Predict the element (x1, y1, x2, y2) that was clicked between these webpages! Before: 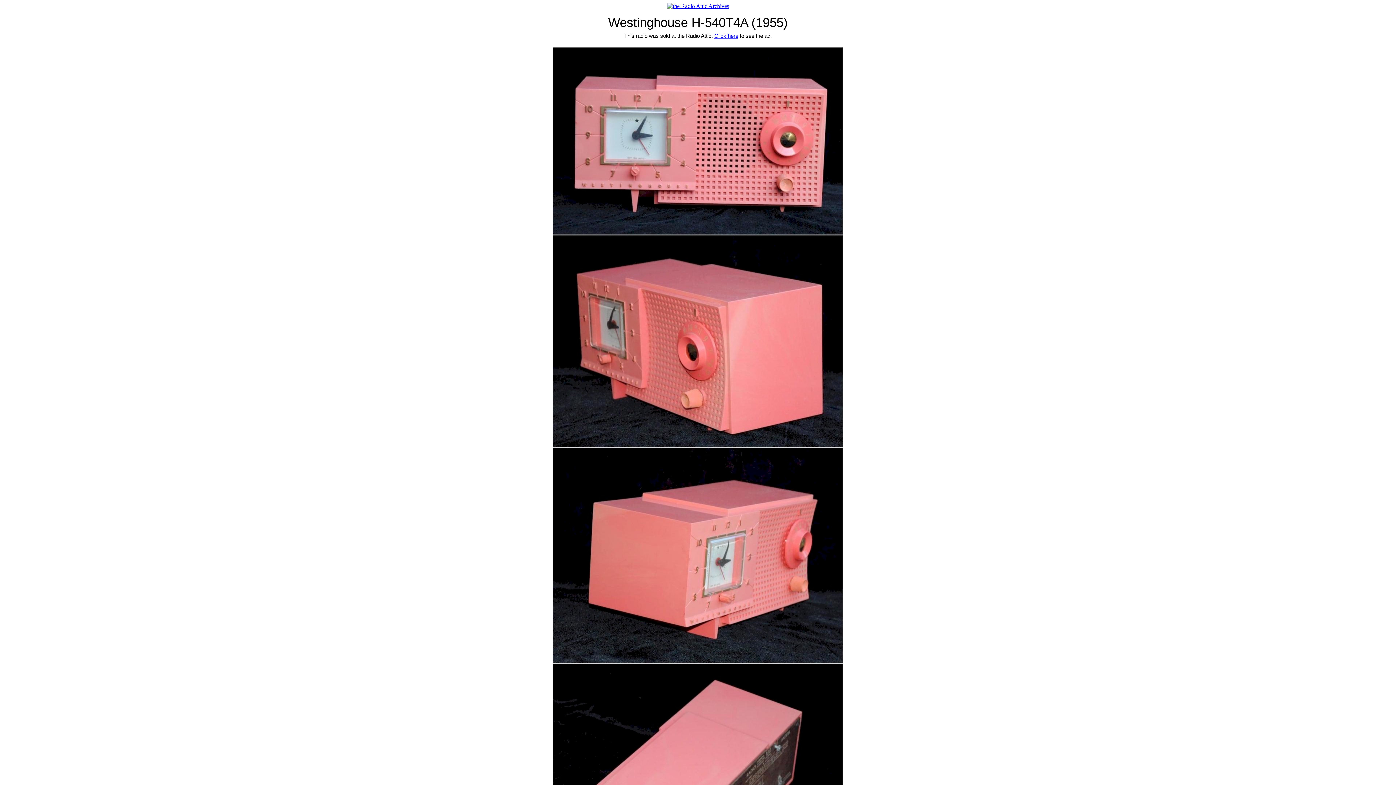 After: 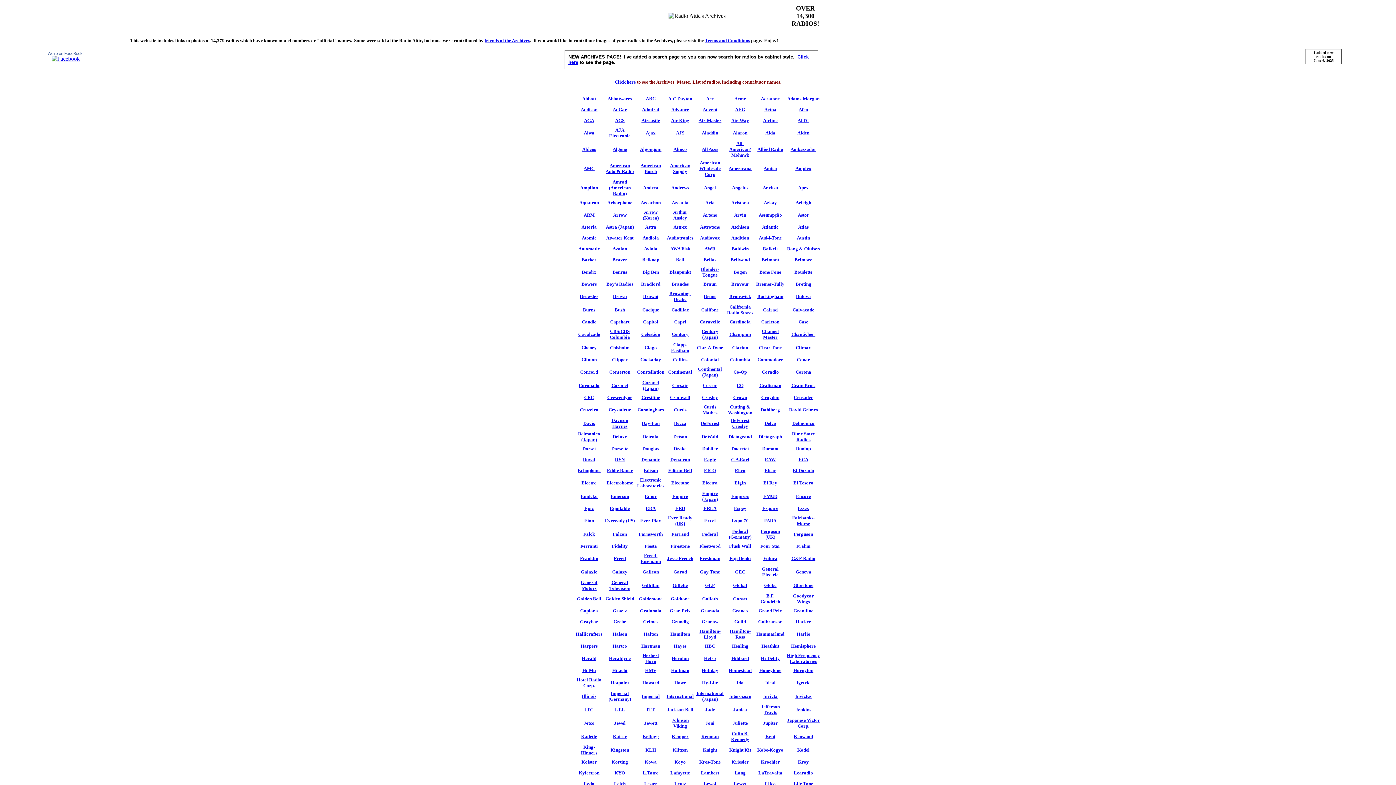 Action: bbox: (667, 2, 729, 9)